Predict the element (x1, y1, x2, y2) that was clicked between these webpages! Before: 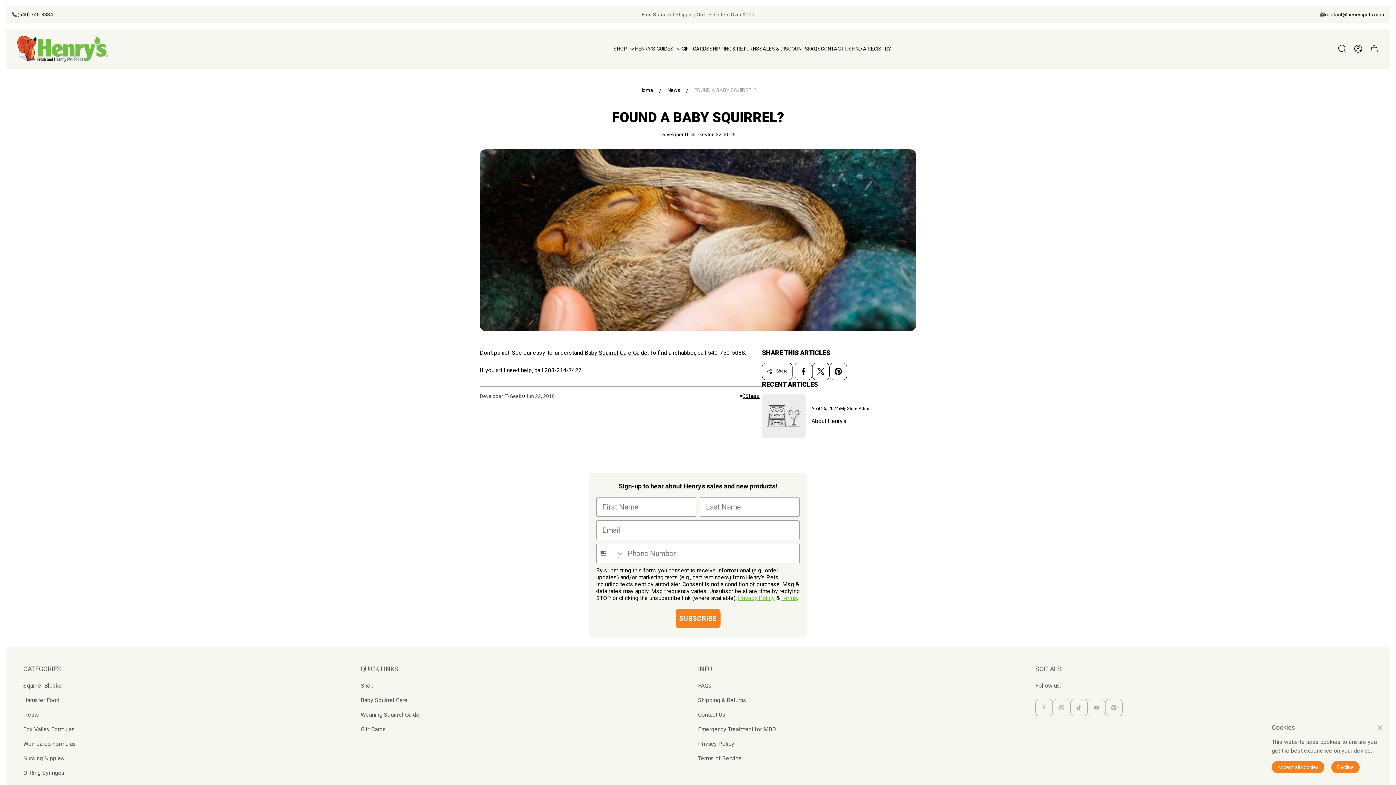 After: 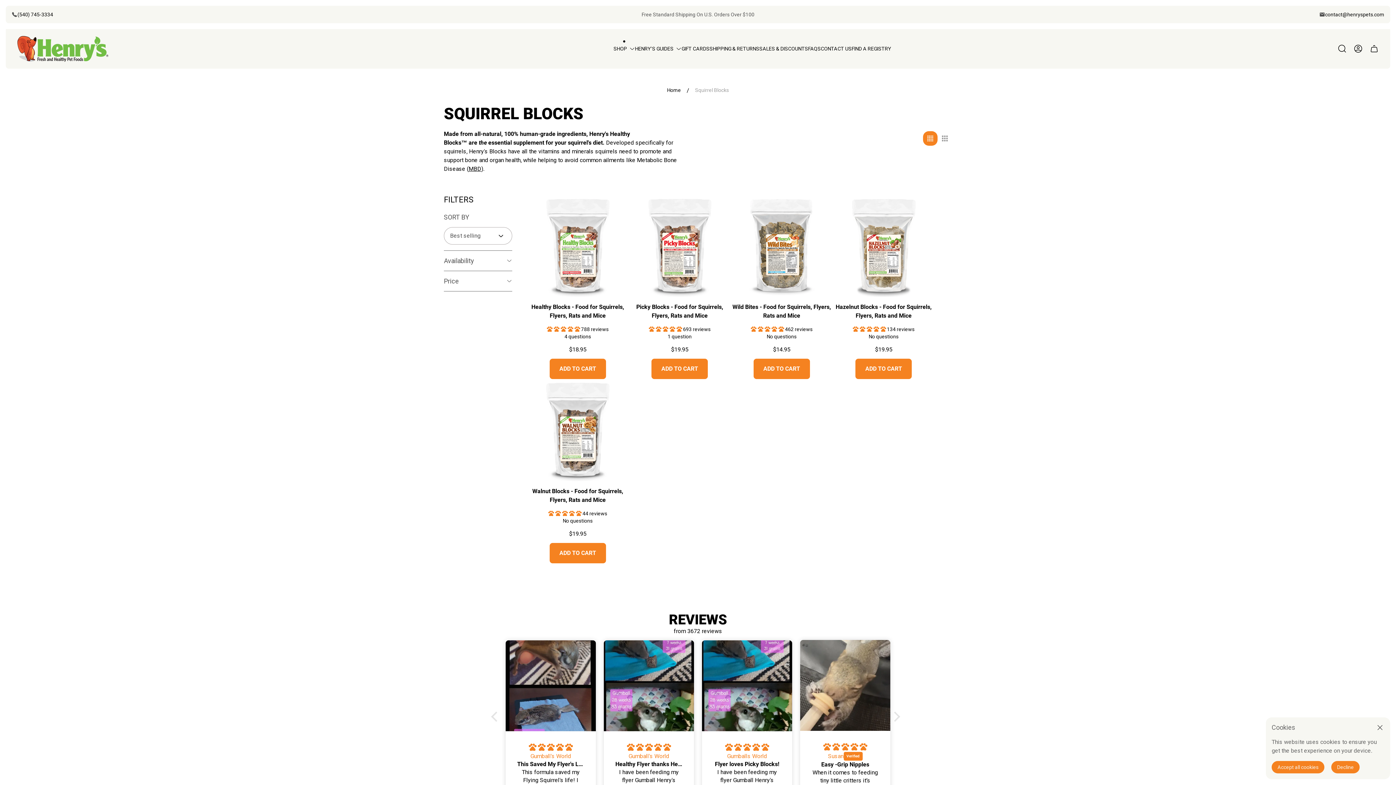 Action: bbox: (23, 682, 61, 689) label: Squirrel Blocks